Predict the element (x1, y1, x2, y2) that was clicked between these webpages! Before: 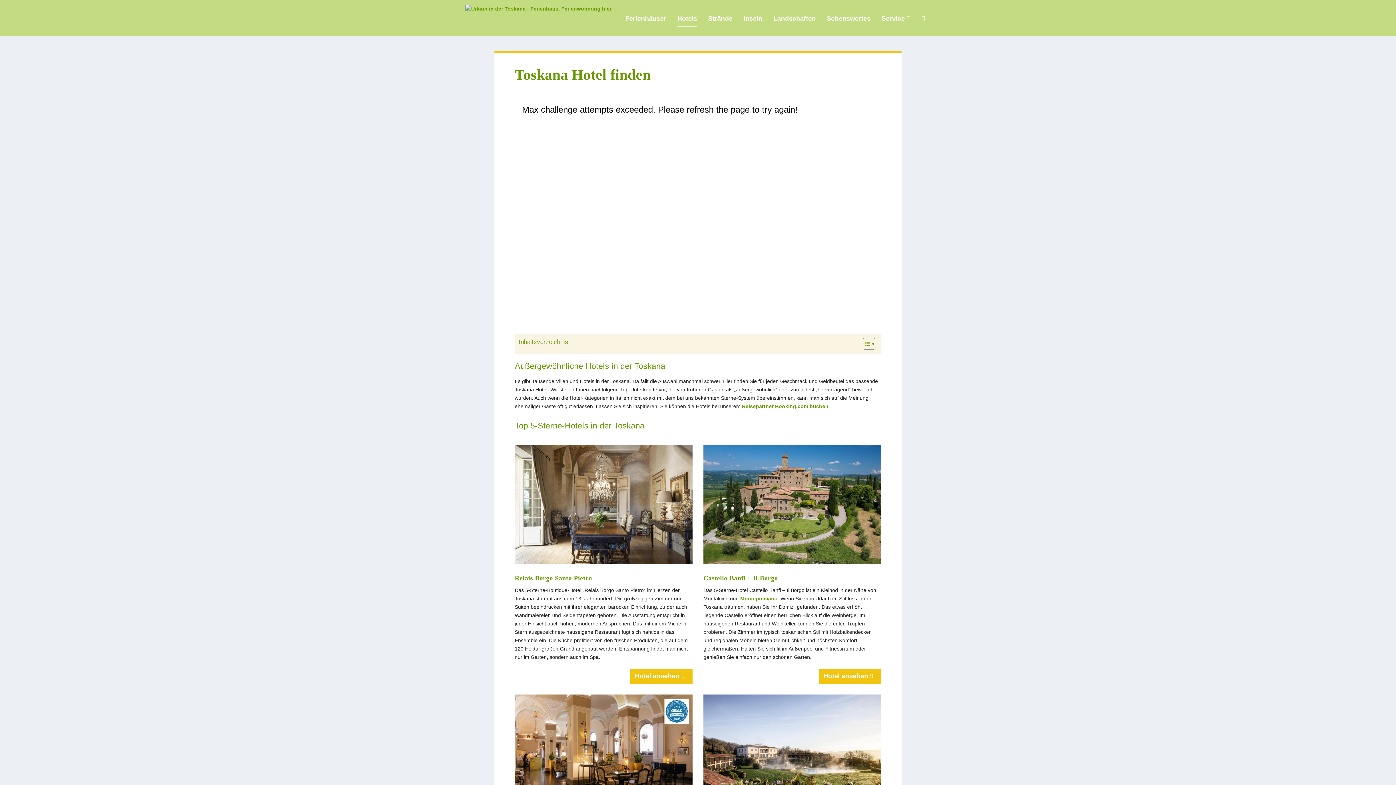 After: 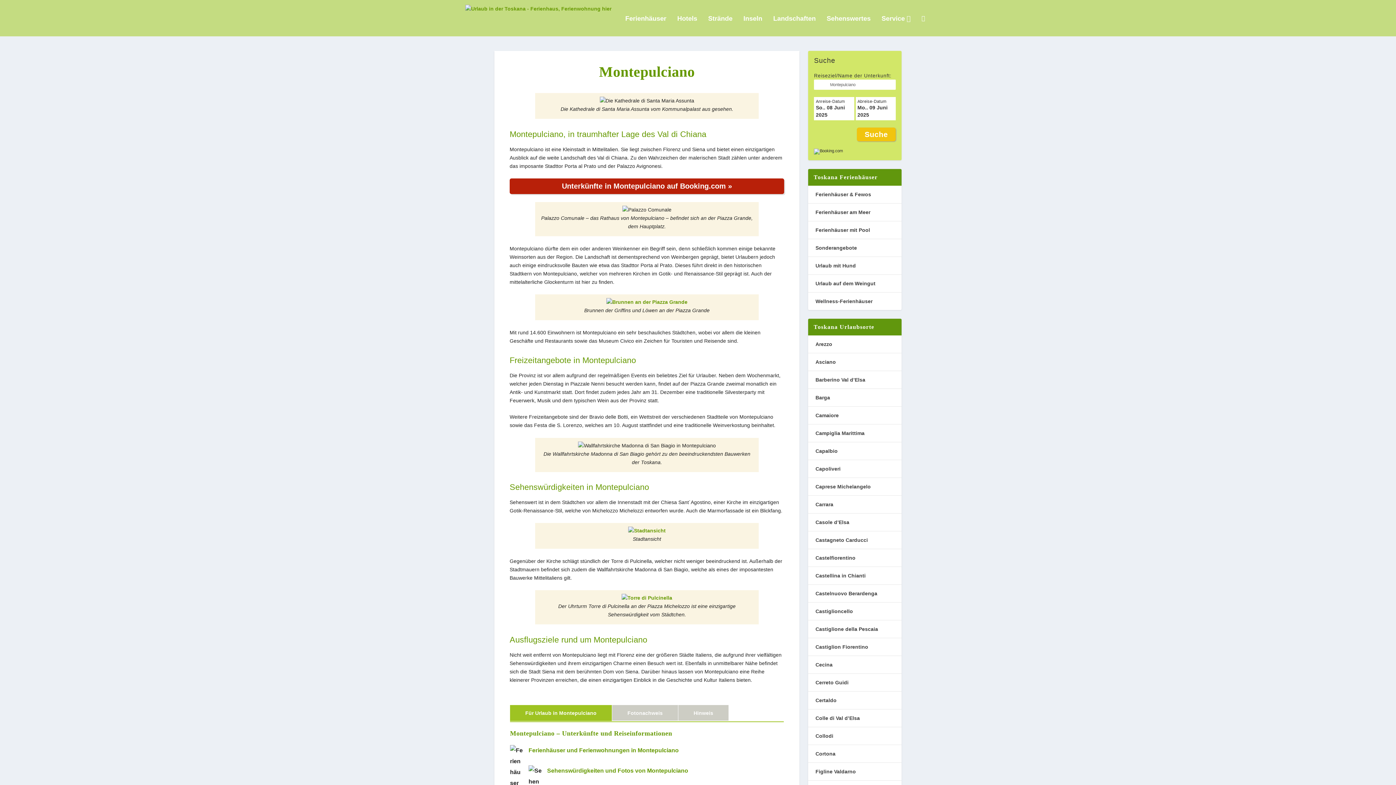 Action: label: Montepulciano bbox: (740, 596, 777, 601)